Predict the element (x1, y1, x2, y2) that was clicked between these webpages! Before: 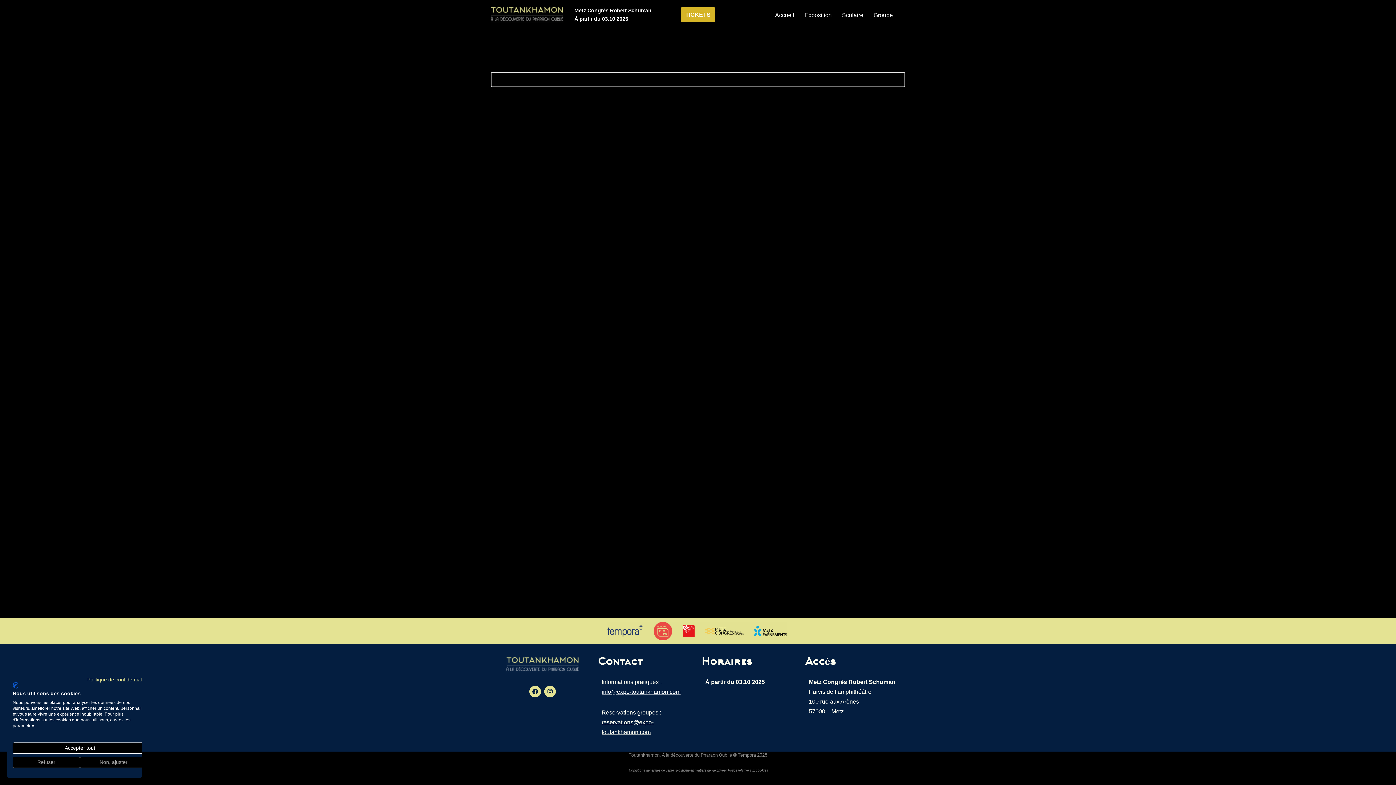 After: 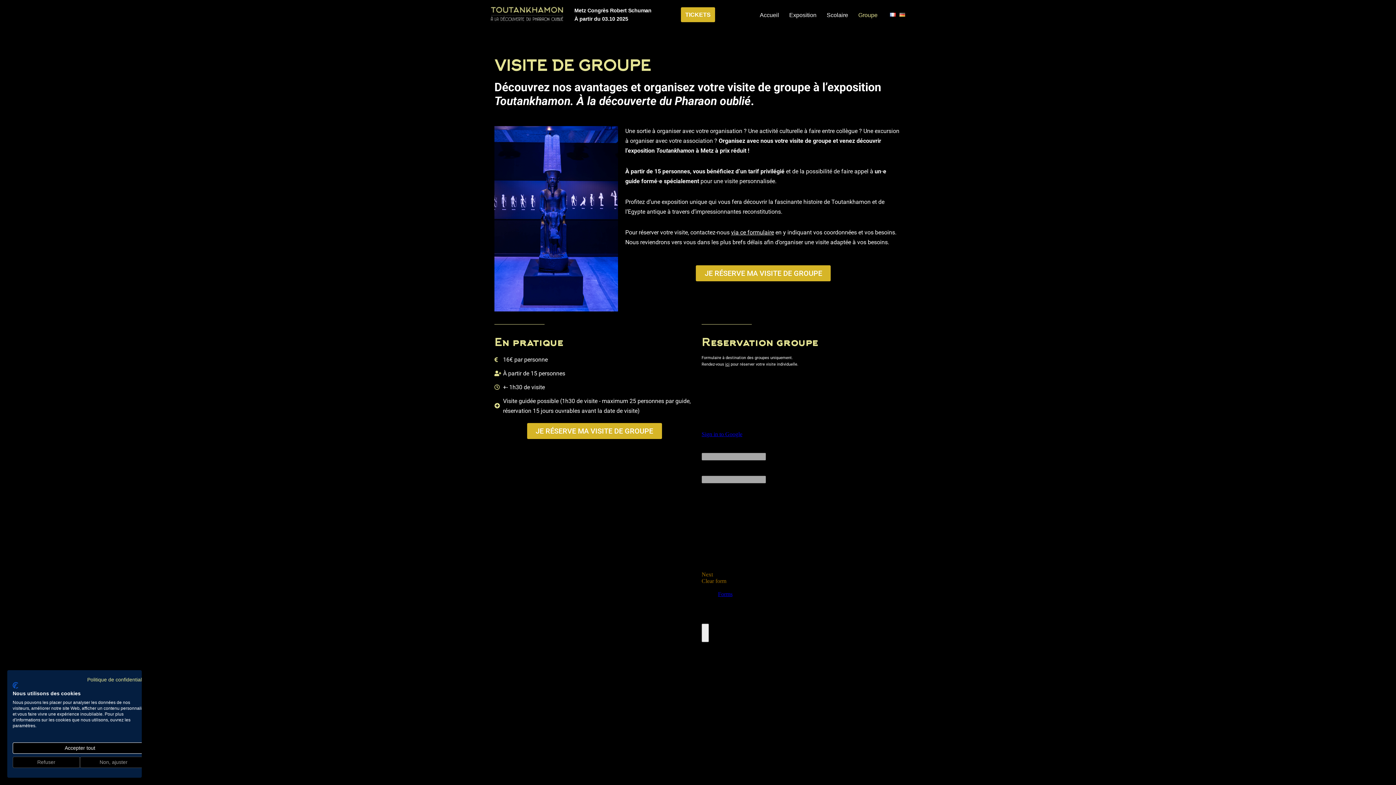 Action: label: Groupe bbox: (873, 10, 893, 19)